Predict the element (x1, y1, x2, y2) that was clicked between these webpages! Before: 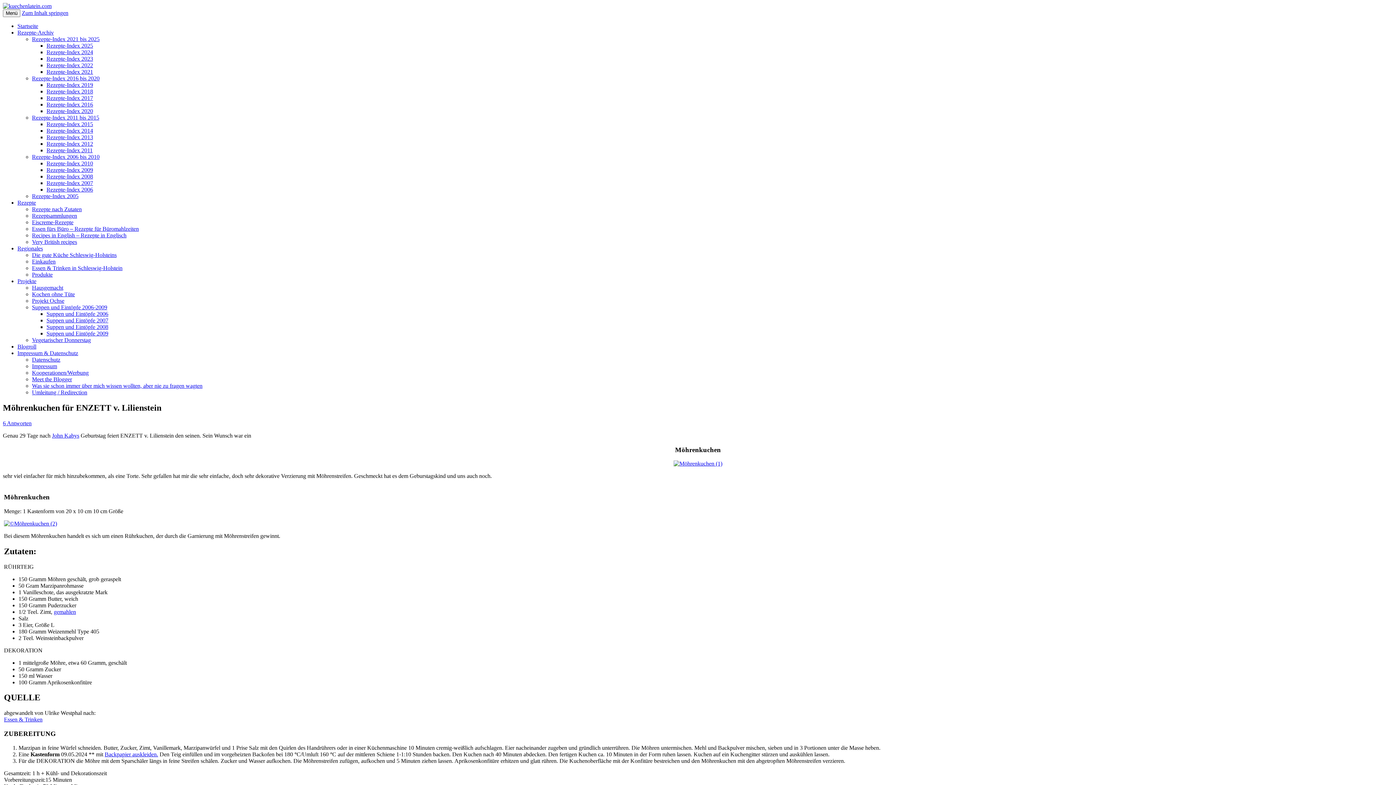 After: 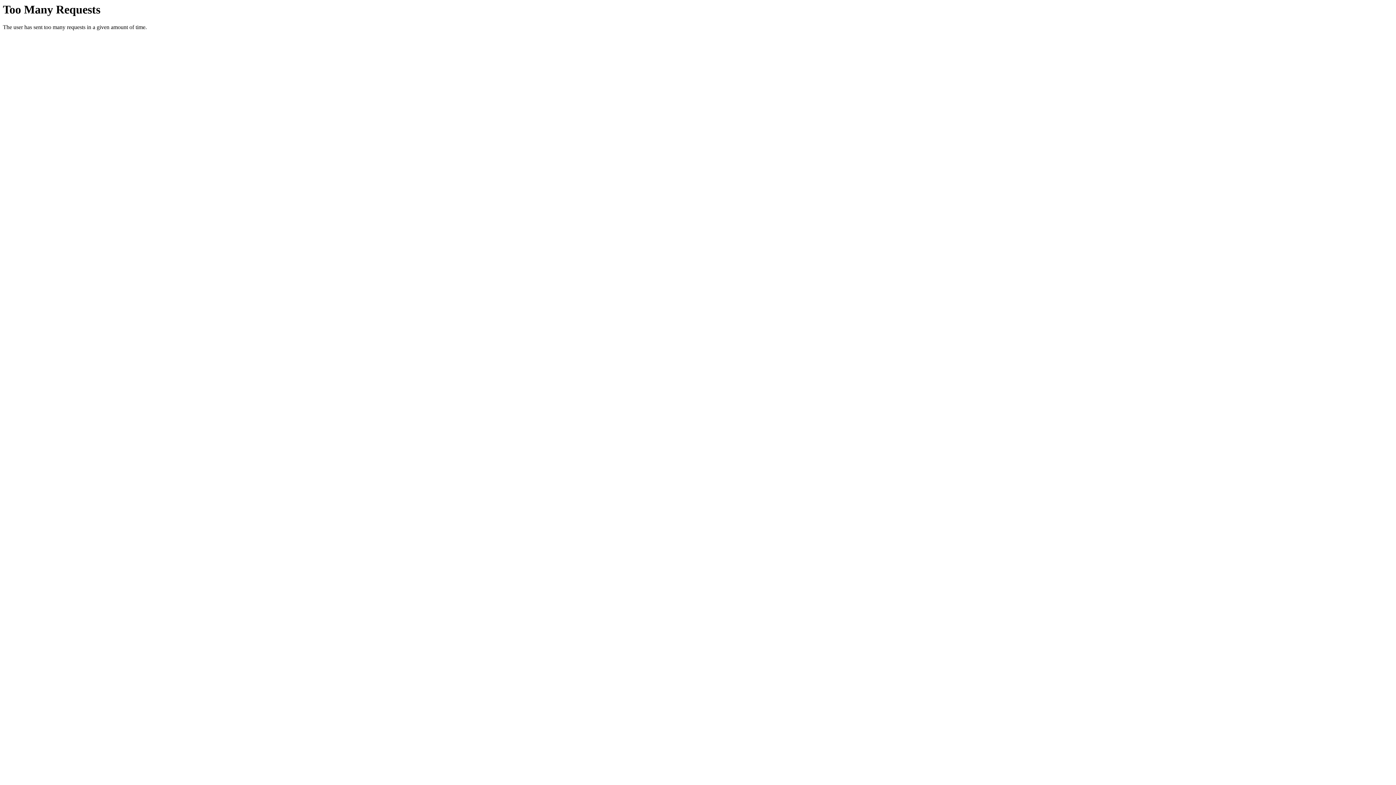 Action: bbox: (46, 42, 93, 48) label: Rezepte-Index 2025